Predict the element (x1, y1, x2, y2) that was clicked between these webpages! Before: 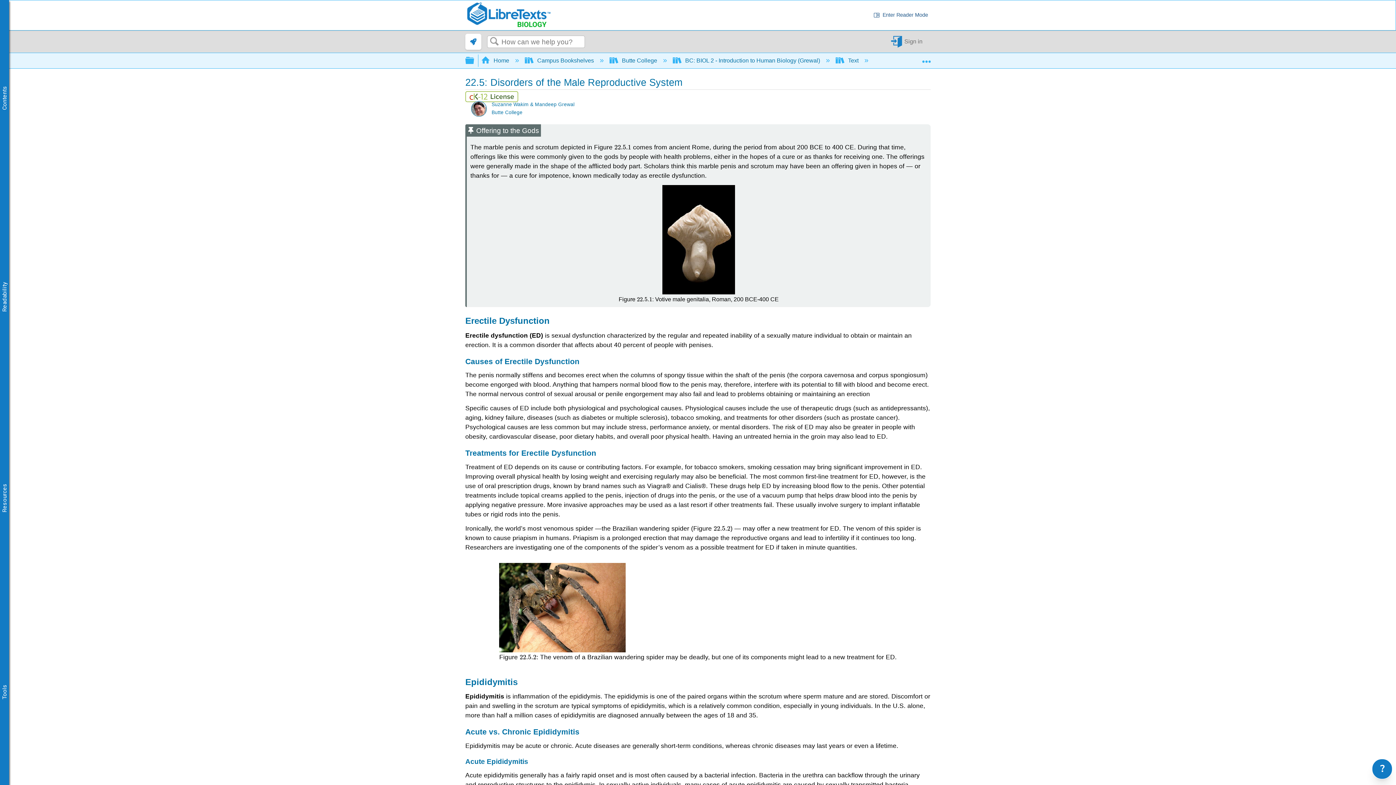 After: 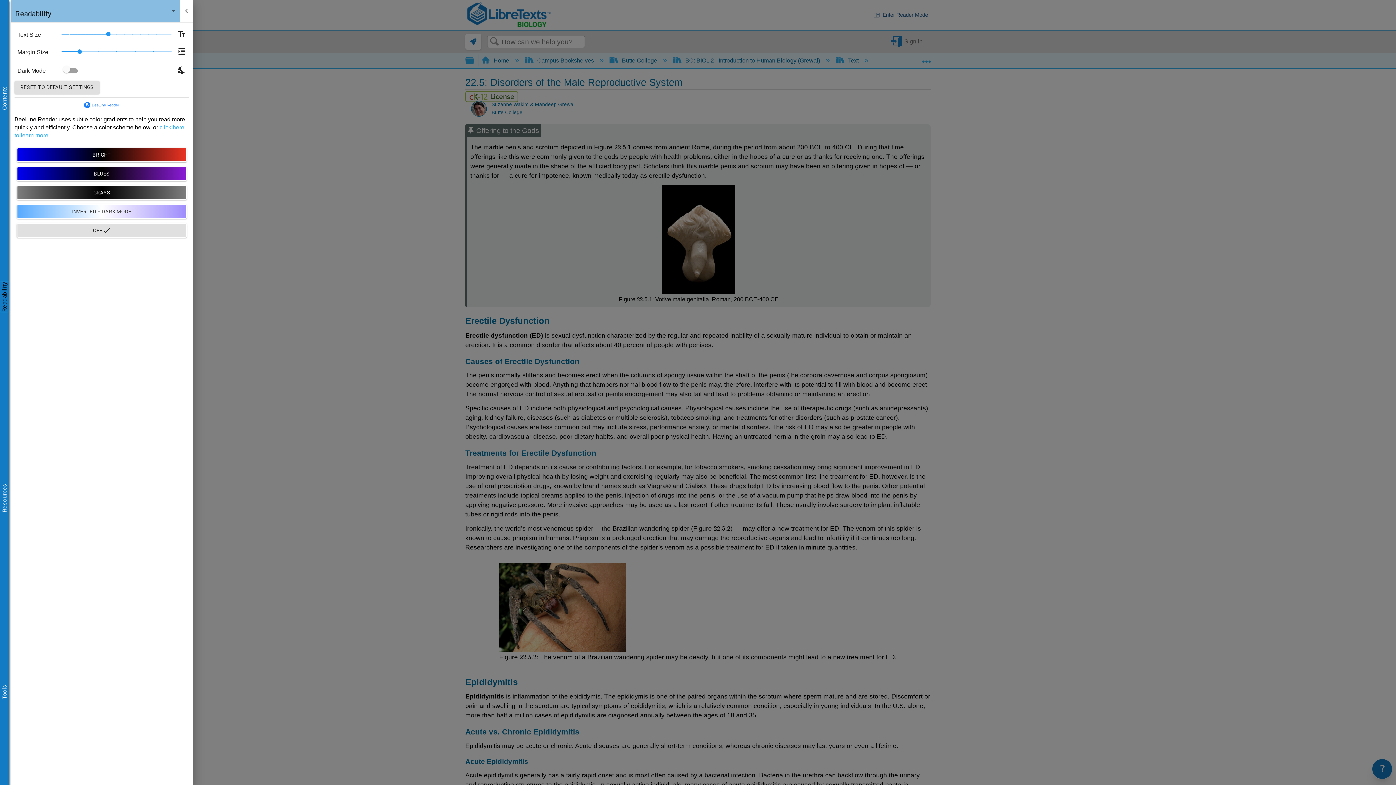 Action: bbox: (0, 281, 9, 312) label: Readability